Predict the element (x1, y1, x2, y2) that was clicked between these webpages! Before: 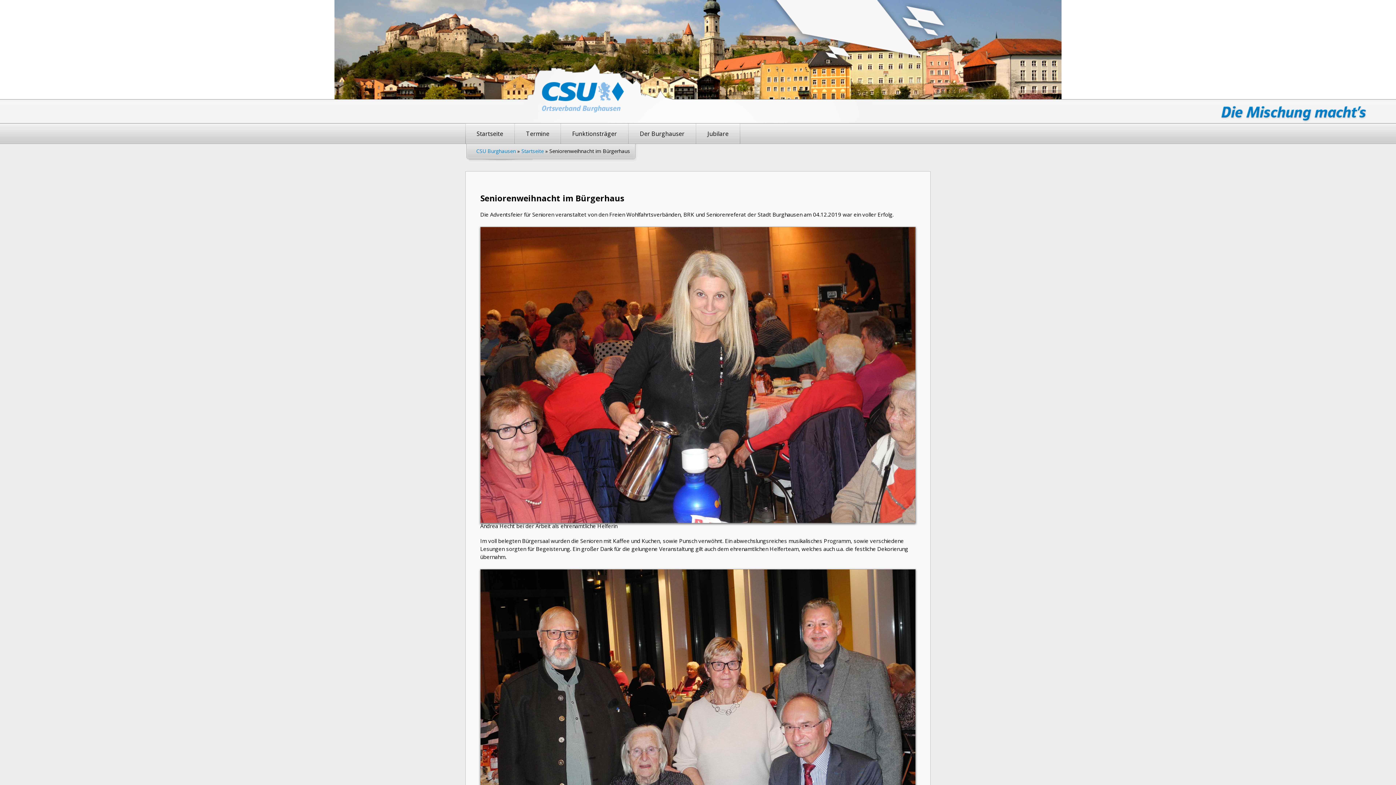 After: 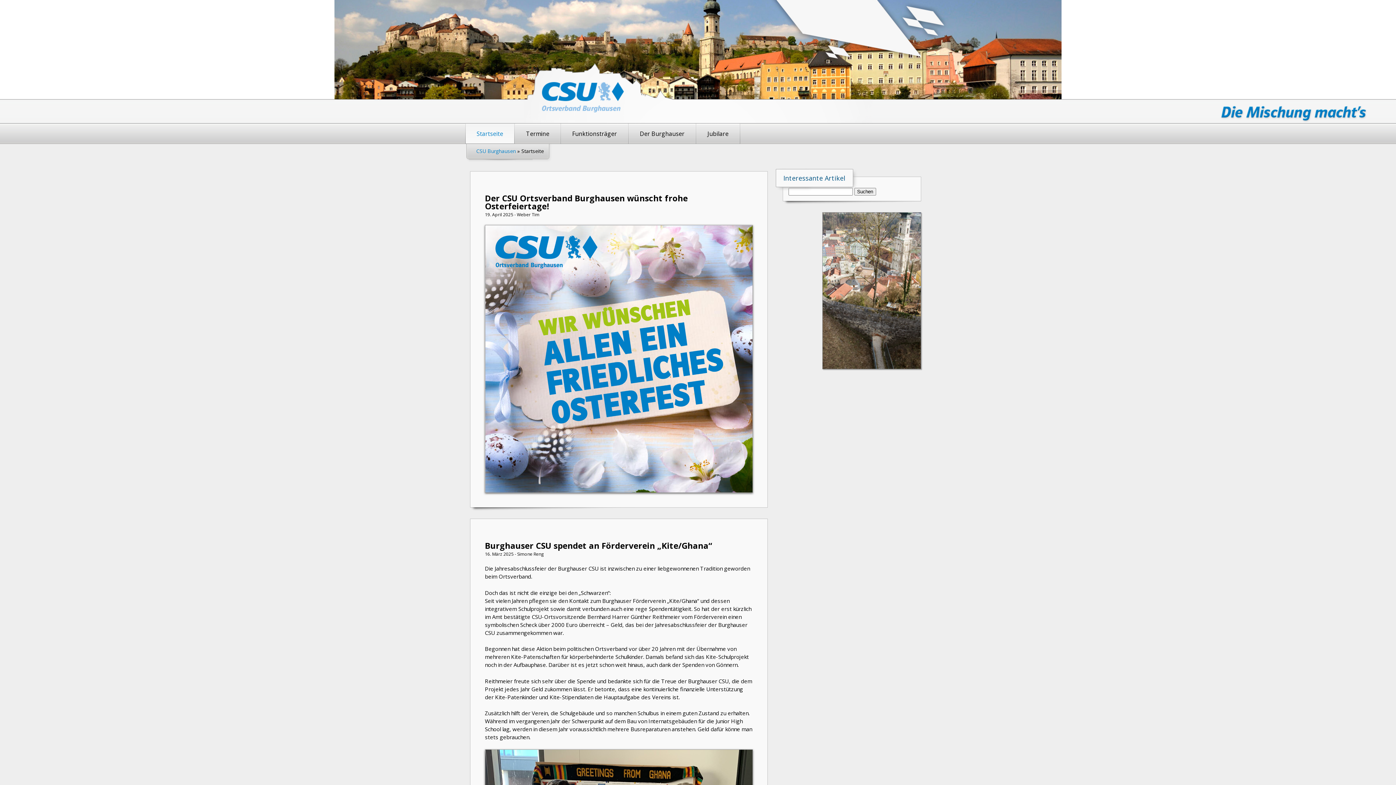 Action: label: CSU Burghausen bbox: (476, 147, 516, 154)